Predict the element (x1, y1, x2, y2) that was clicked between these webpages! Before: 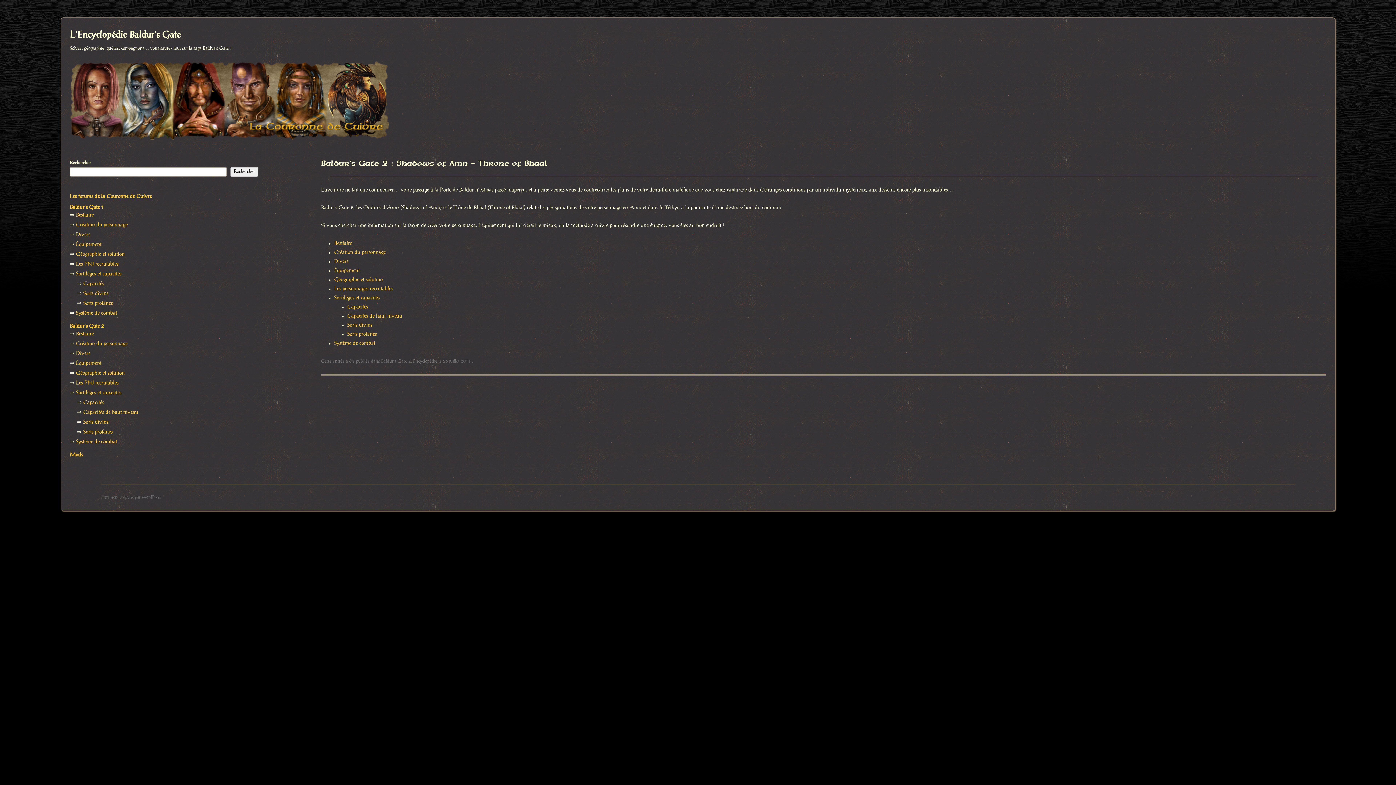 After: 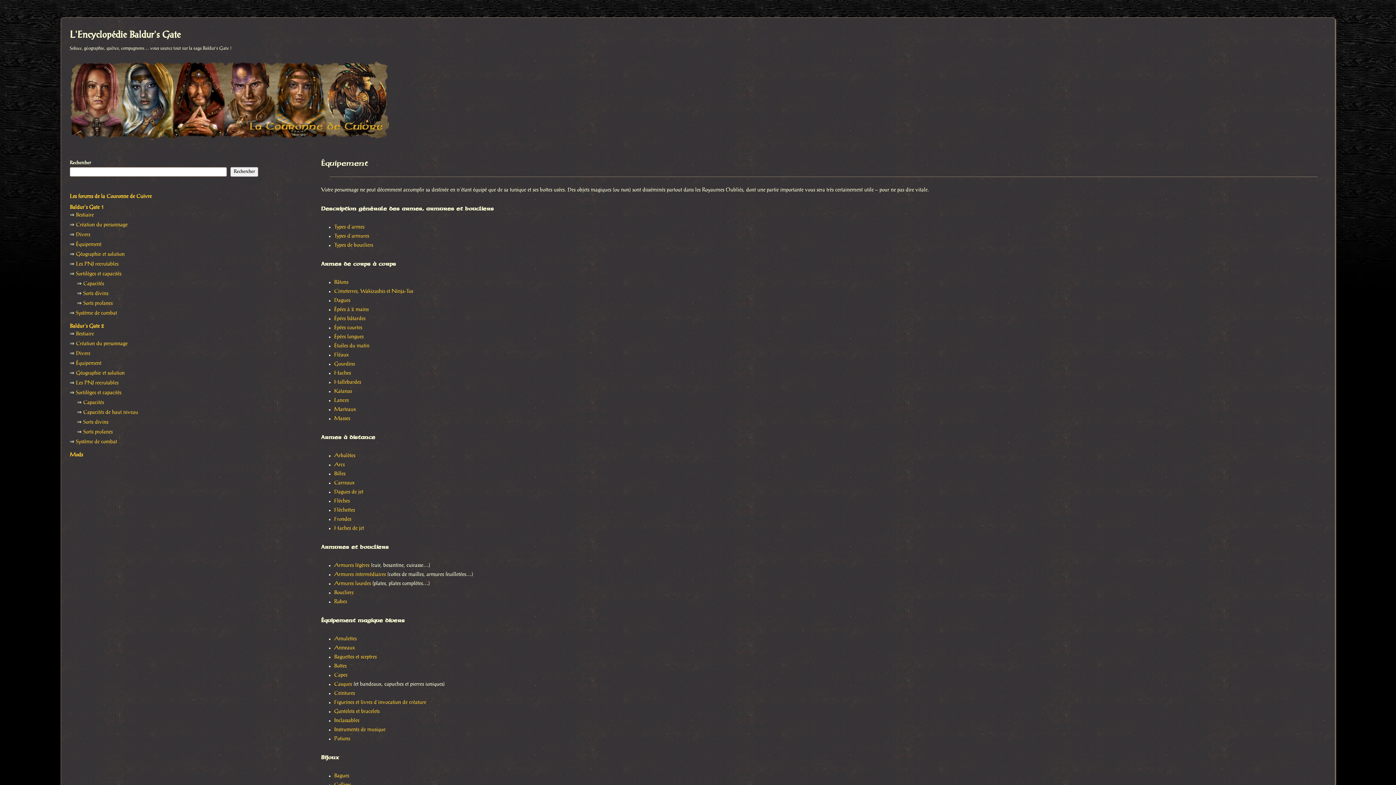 Action: label: Équipement bbox: (76, 361, 101, 366)